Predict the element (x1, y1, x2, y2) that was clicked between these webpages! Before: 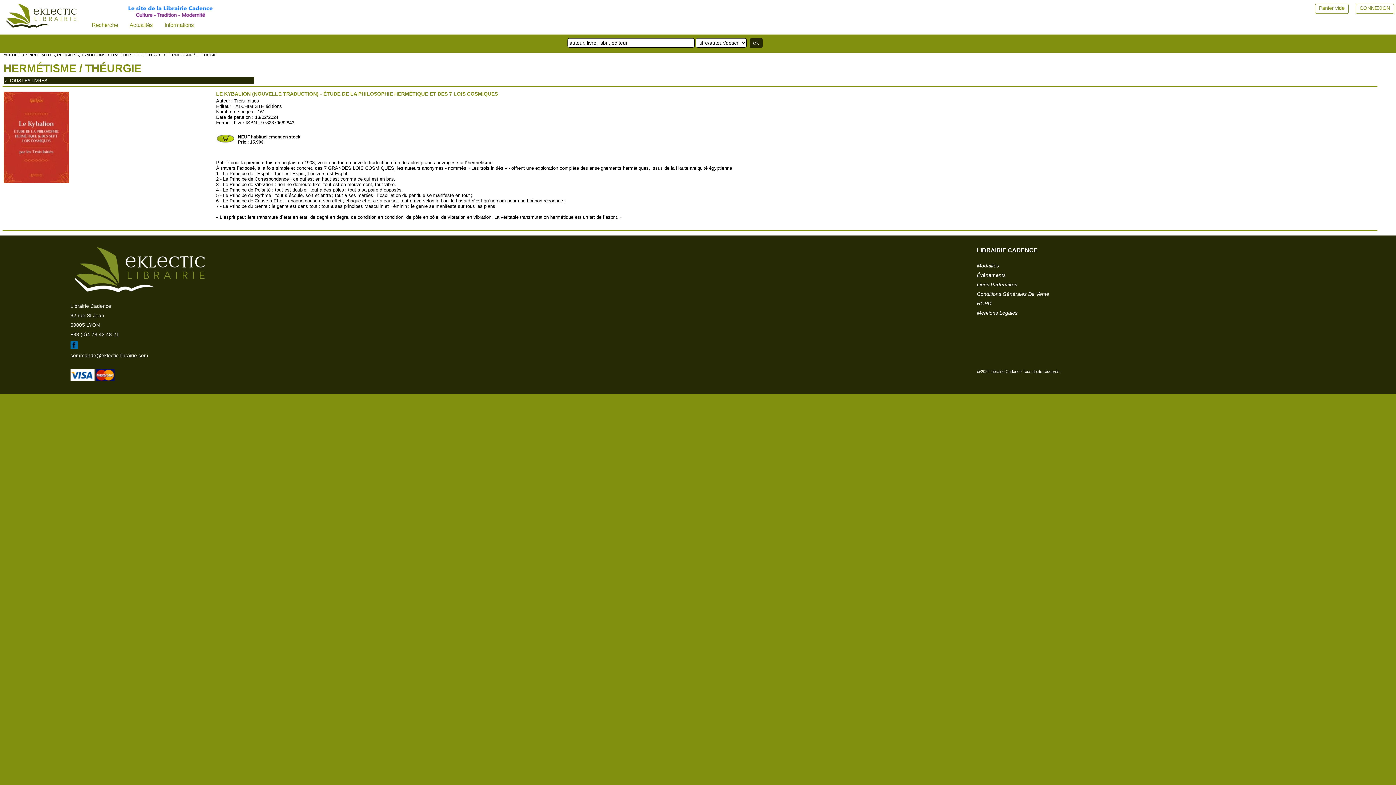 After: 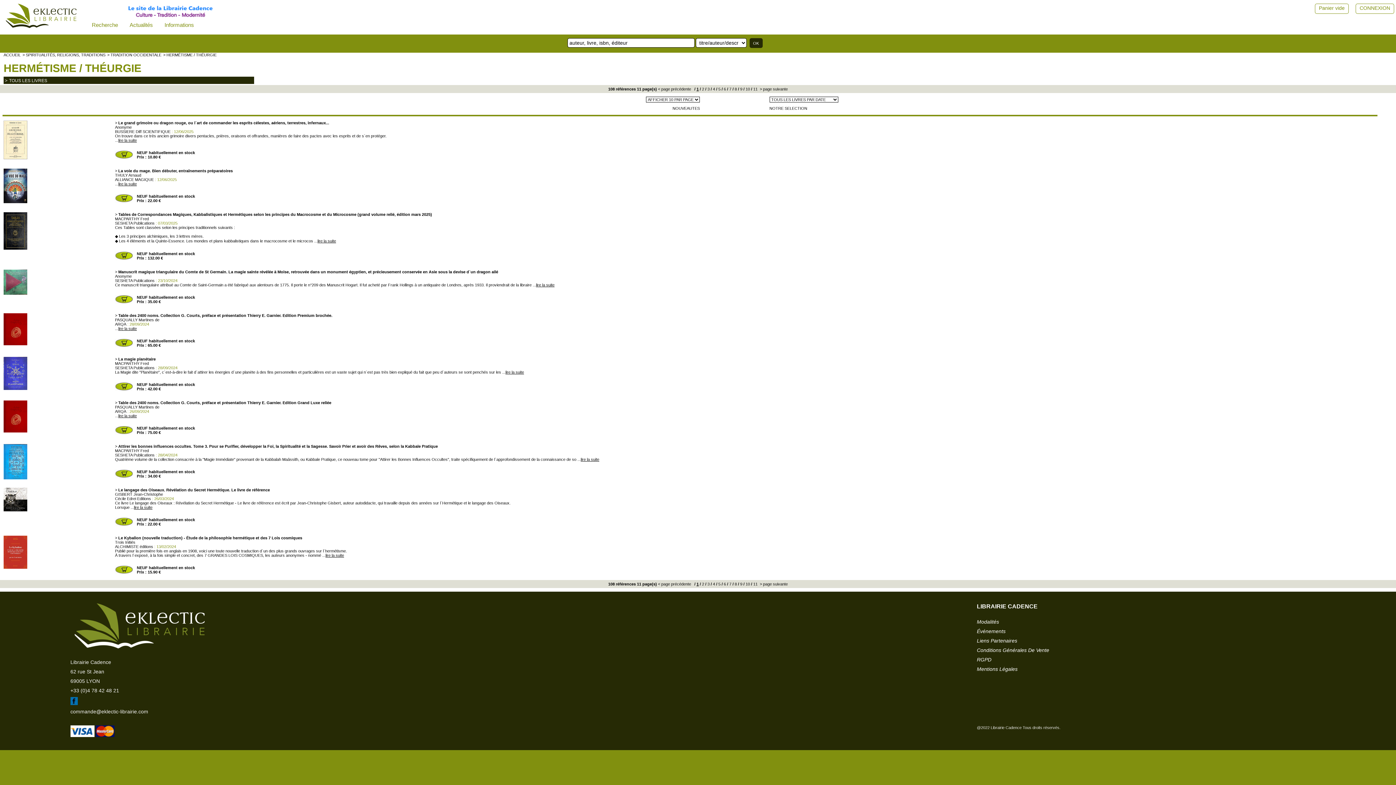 Action: label: TOUS LES LIVRES bbox: (9, 78, 47, 83)